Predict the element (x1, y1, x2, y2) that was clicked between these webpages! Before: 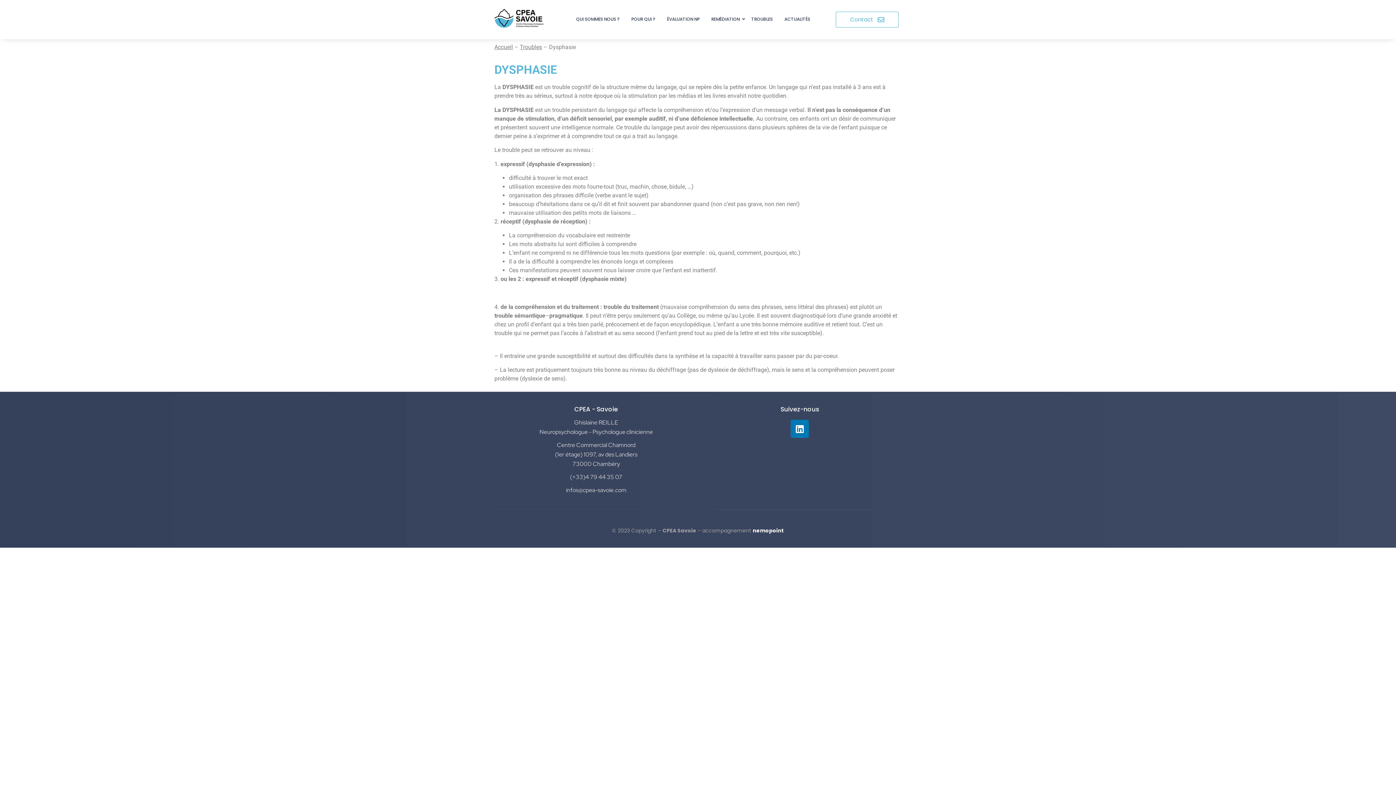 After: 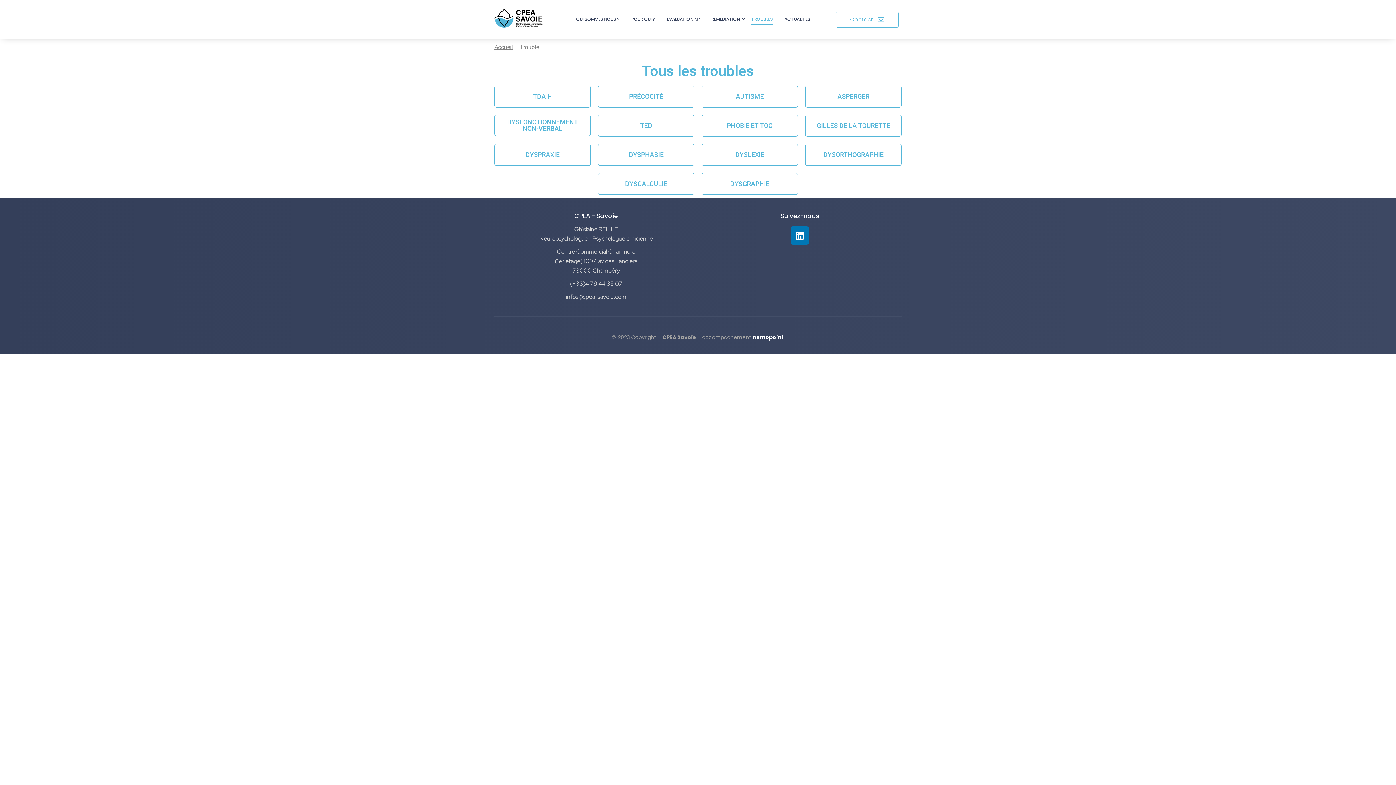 Action: label: Troubles  bbox: (520, 43, 543, 50)